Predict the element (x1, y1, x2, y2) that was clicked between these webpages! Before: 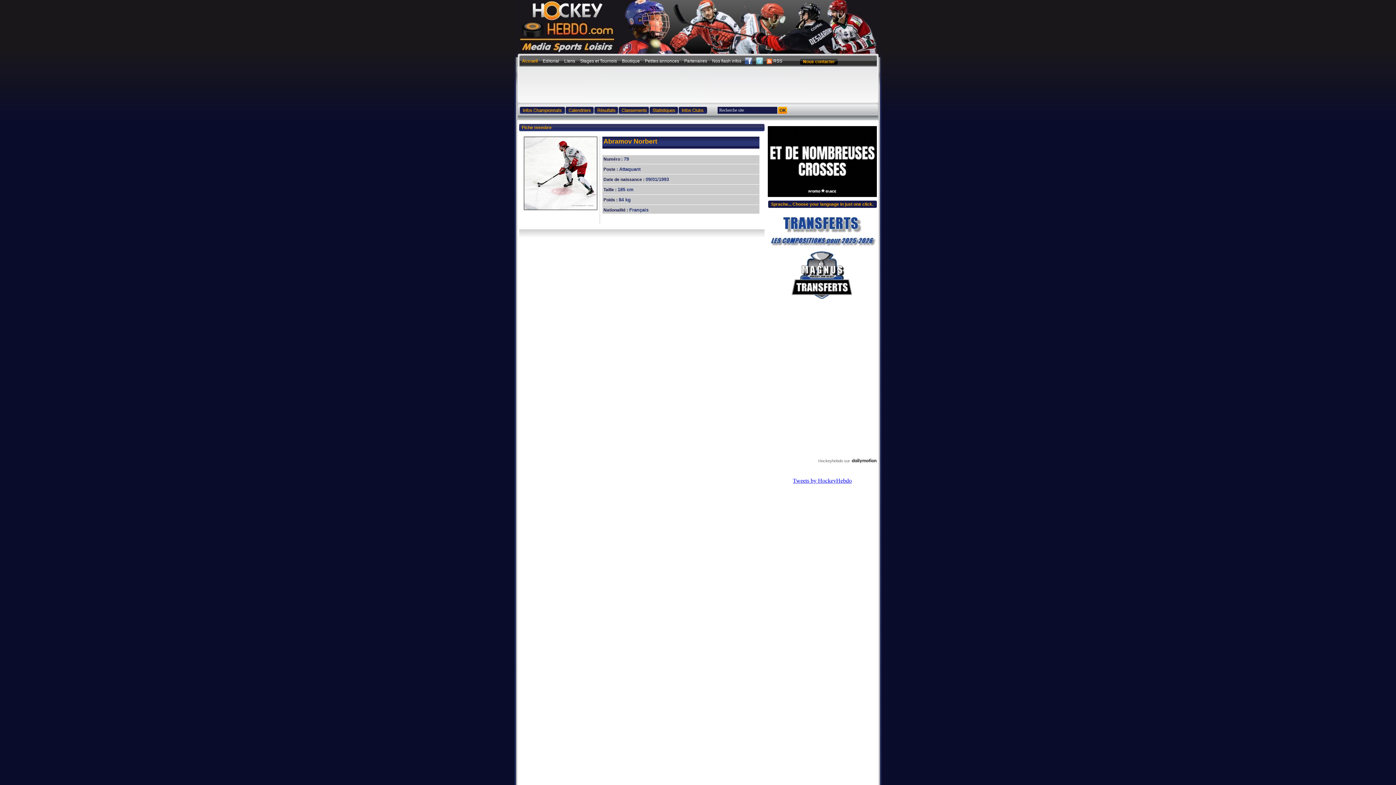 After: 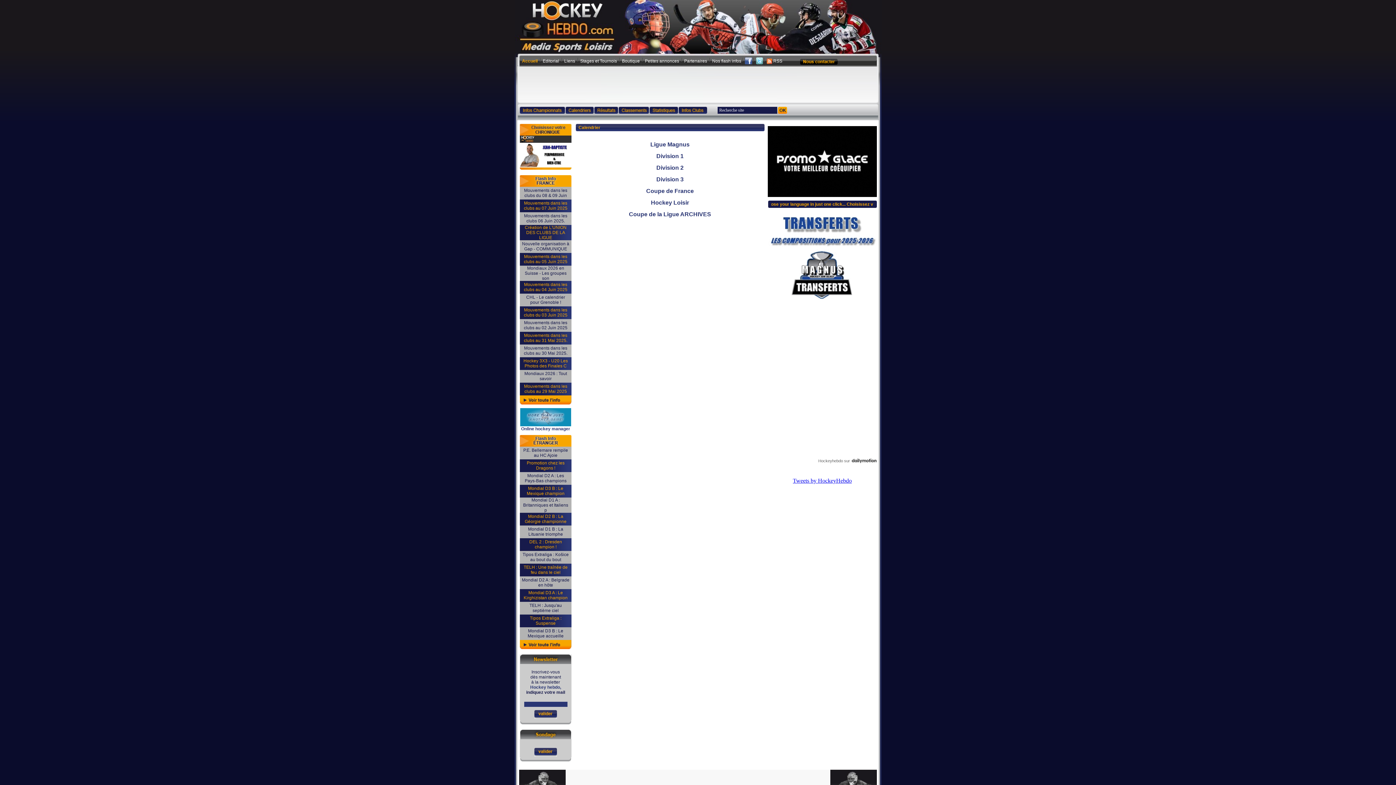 Action: bbox: (565, 108, 593, 114)